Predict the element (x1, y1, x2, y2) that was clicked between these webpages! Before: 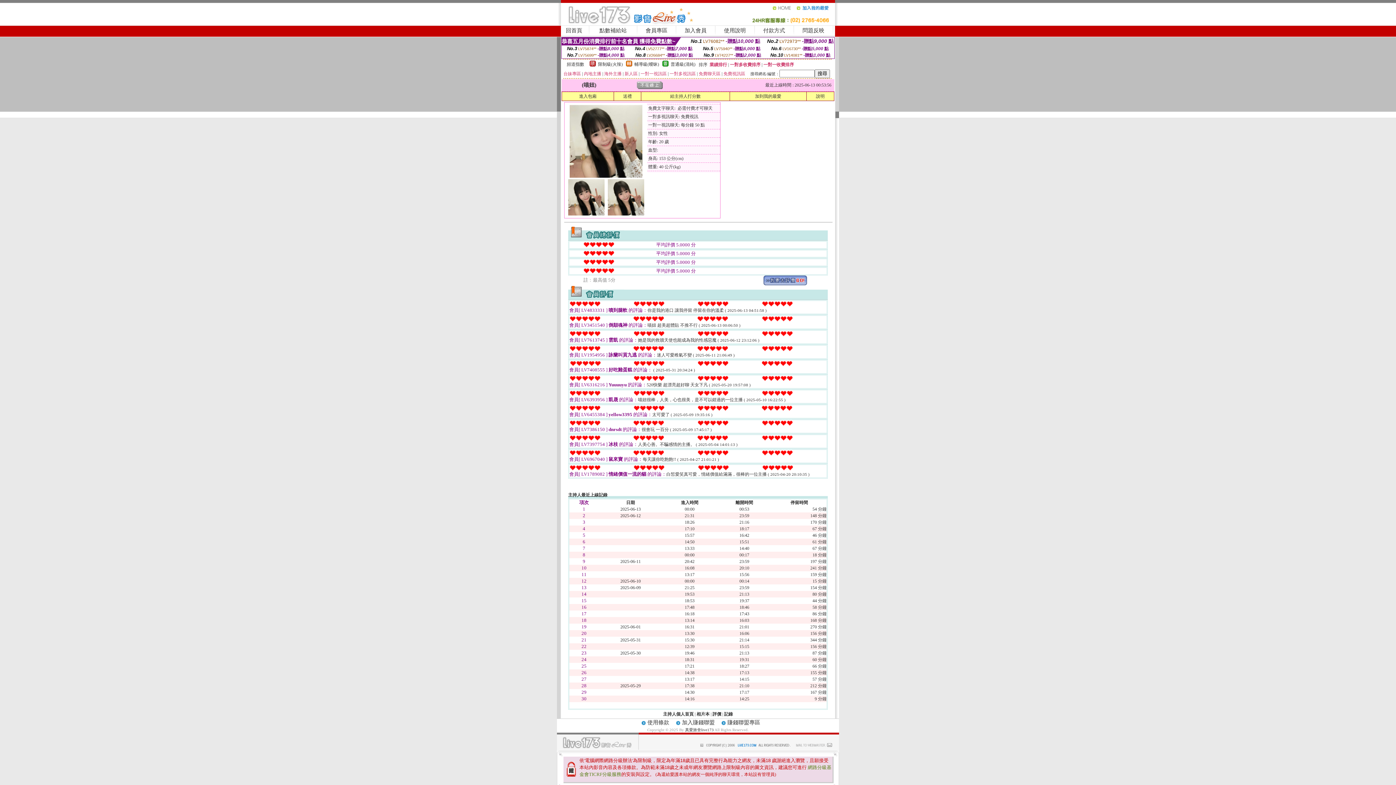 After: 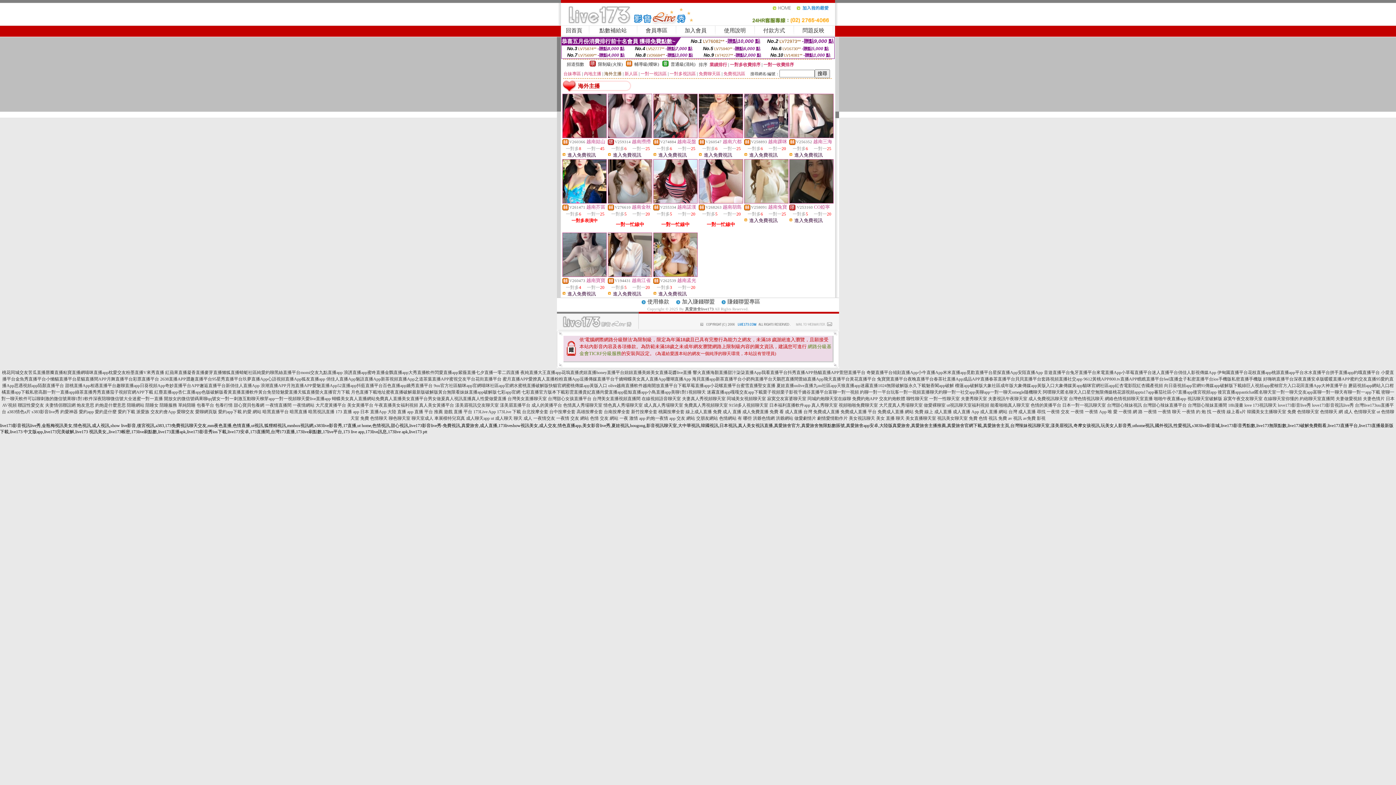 Action: bbox: (604, 71, 621, 76) label: 海外主播